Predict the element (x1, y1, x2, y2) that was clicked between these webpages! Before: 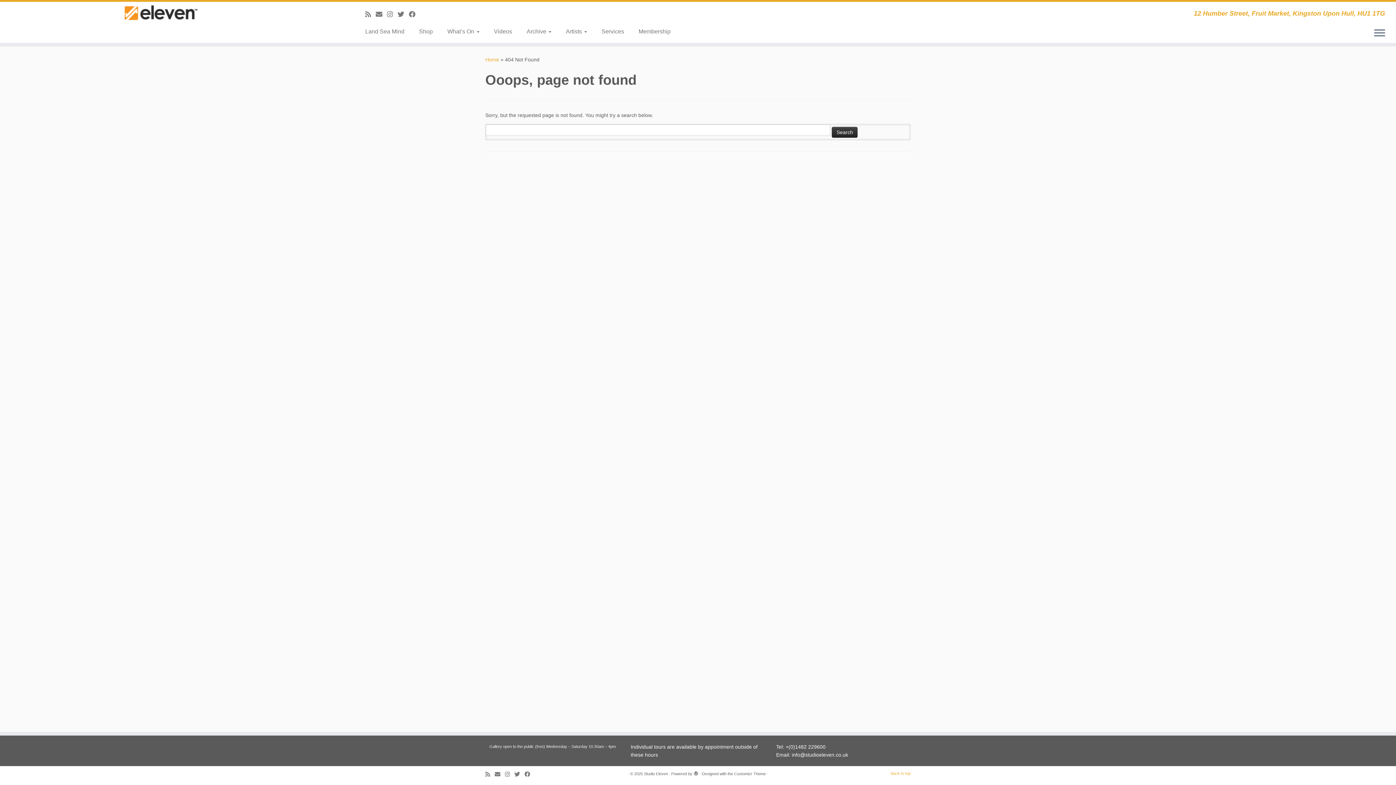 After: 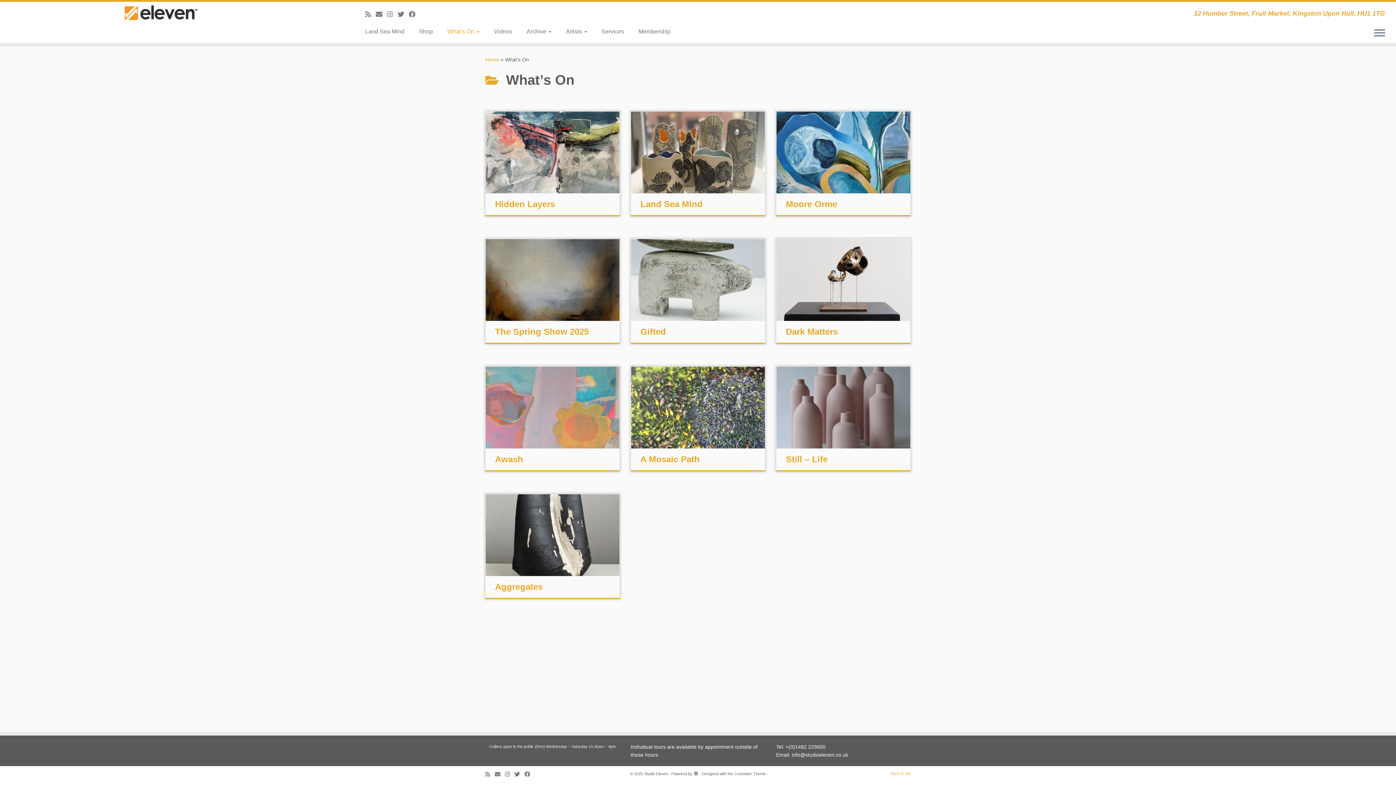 Action: bbox: (440, 25, 486, 37) label: What’s On 